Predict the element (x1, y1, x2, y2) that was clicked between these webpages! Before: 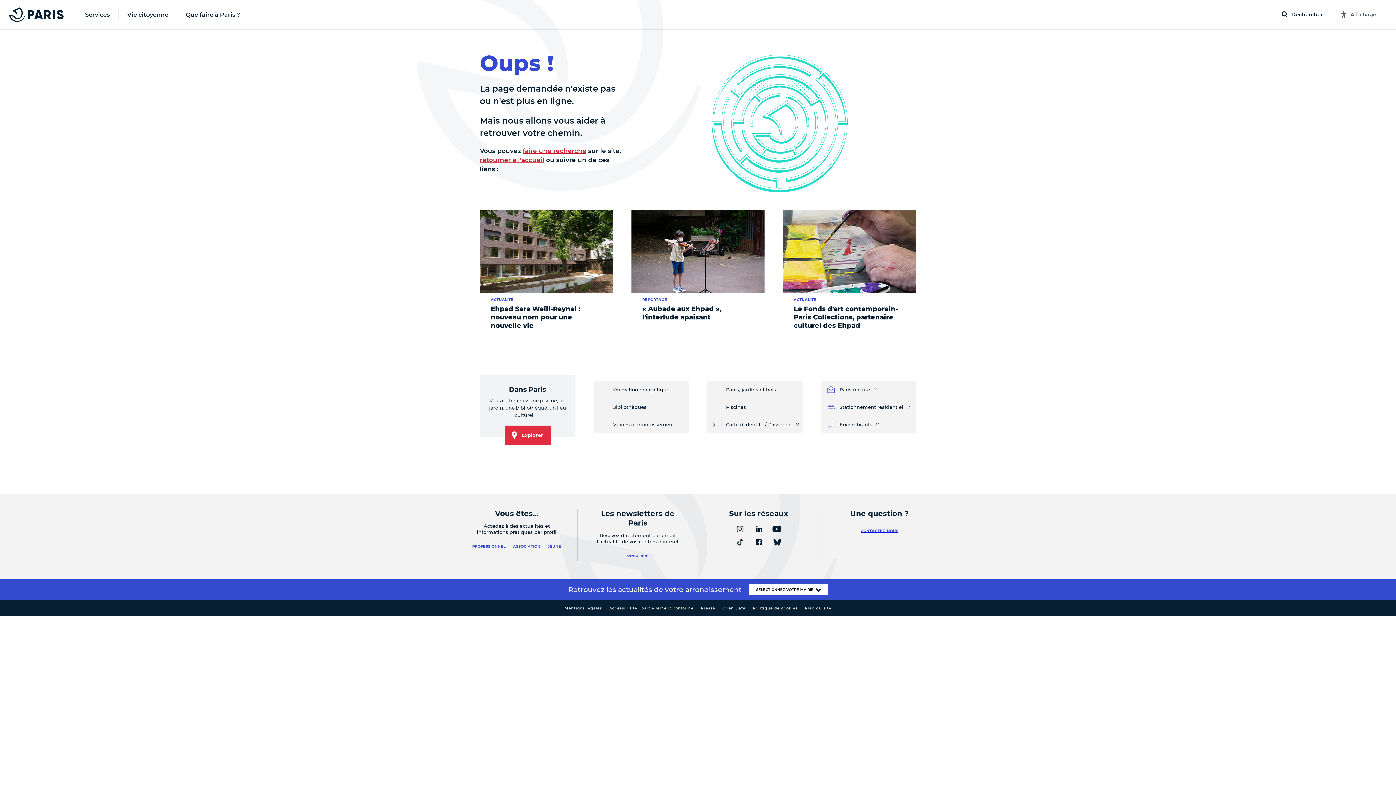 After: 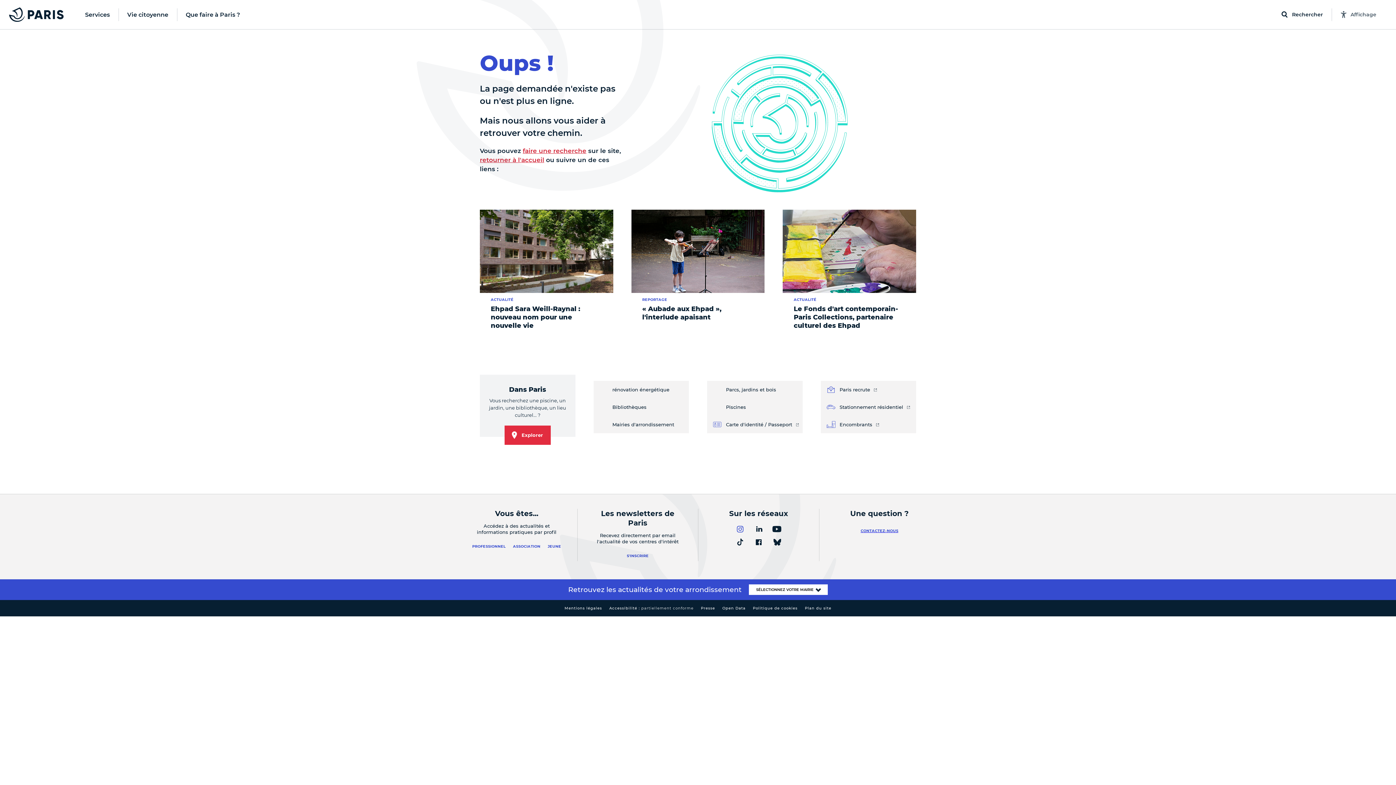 Action: bbox: (731, 523, 749, 536)